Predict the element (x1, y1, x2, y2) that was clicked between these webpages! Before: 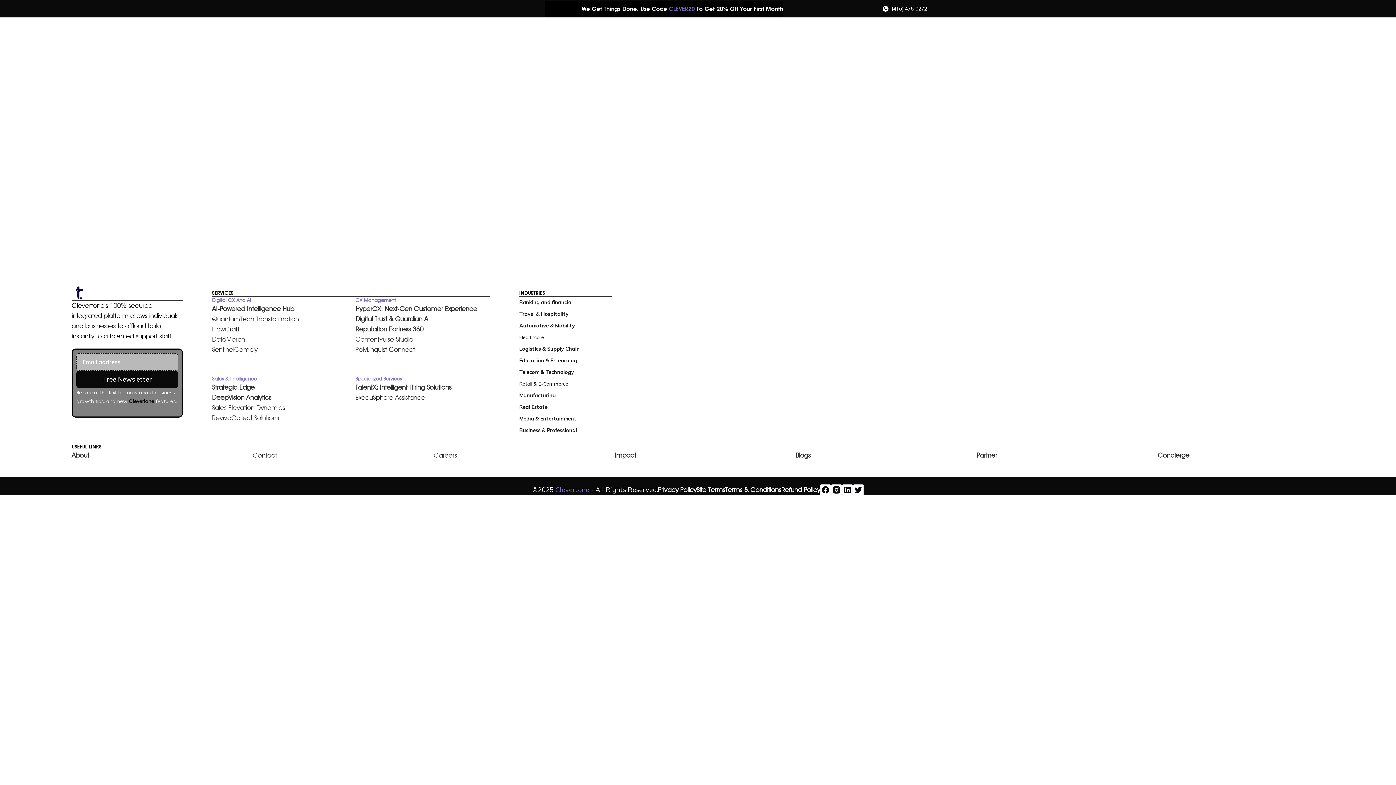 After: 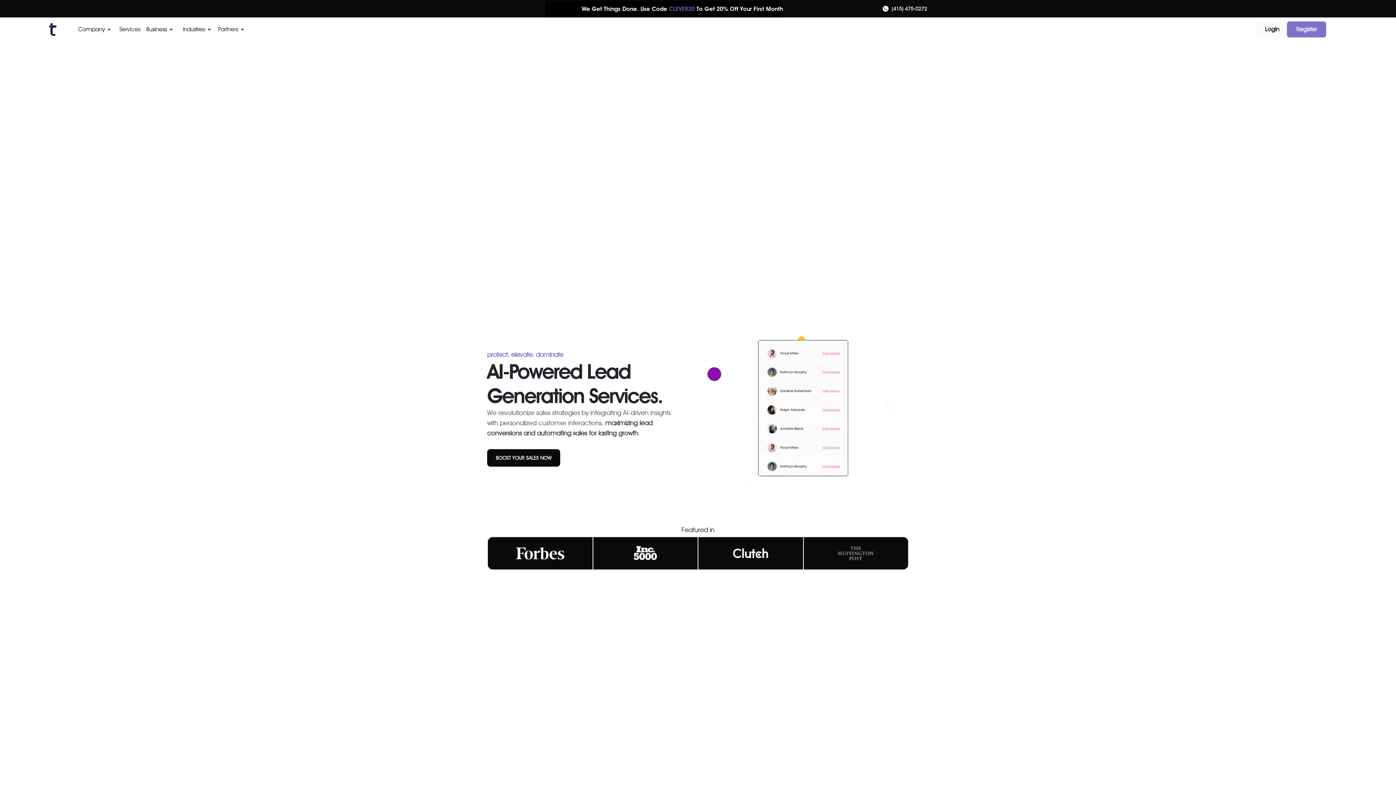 Action: label: Sales Elevation Dynamics bbox: (212, 402, 346, 413)